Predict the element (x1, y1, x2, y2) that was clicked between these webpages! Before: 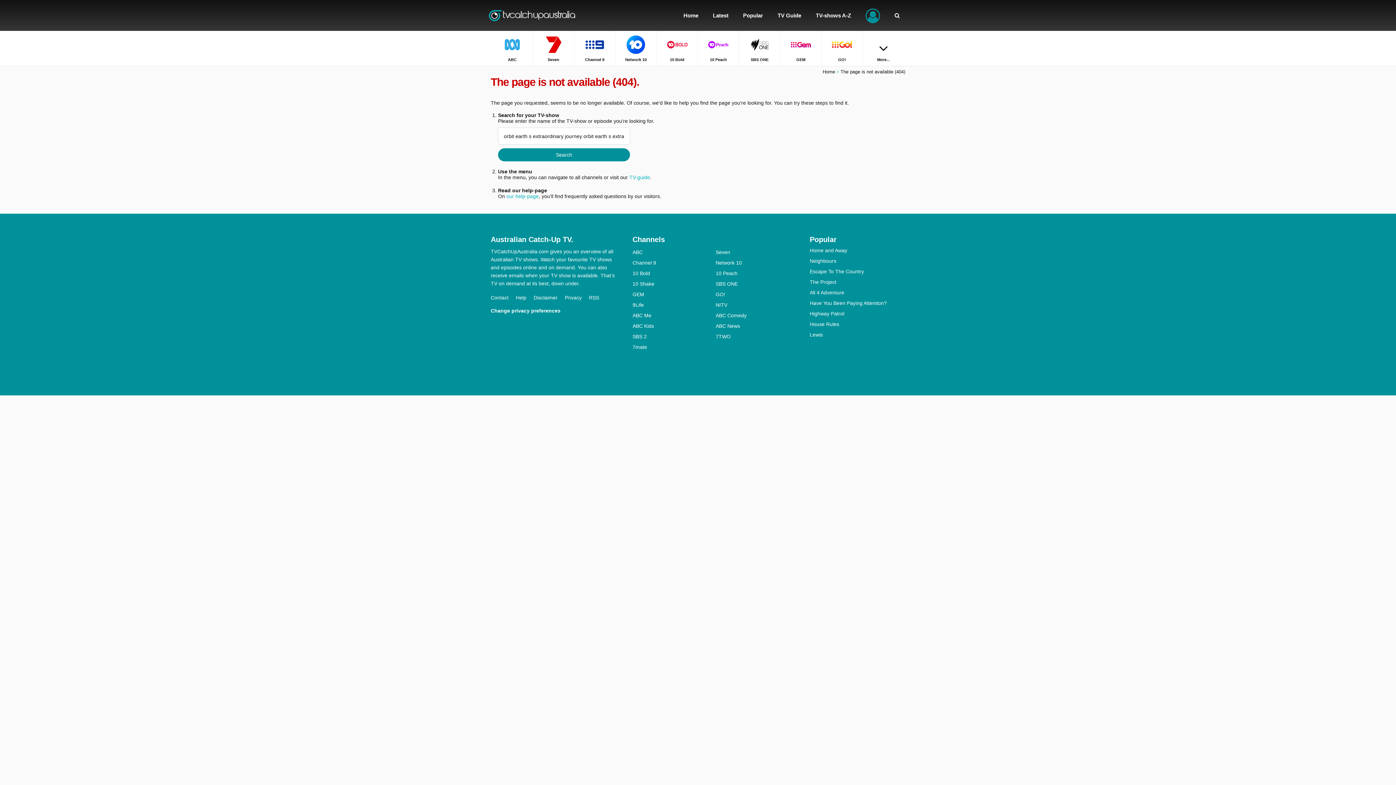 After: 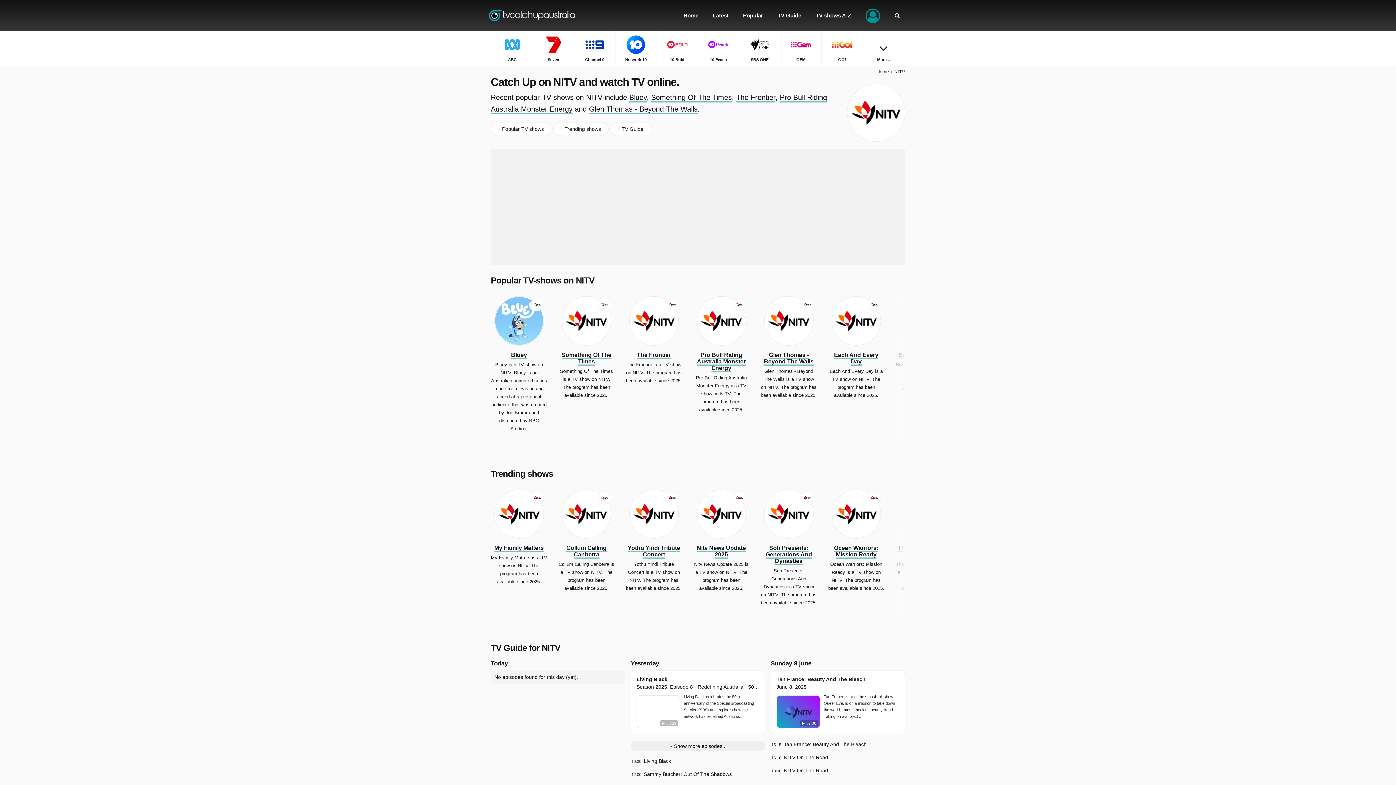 Action: bbox: (715, 302, 799, 308) label: NITV